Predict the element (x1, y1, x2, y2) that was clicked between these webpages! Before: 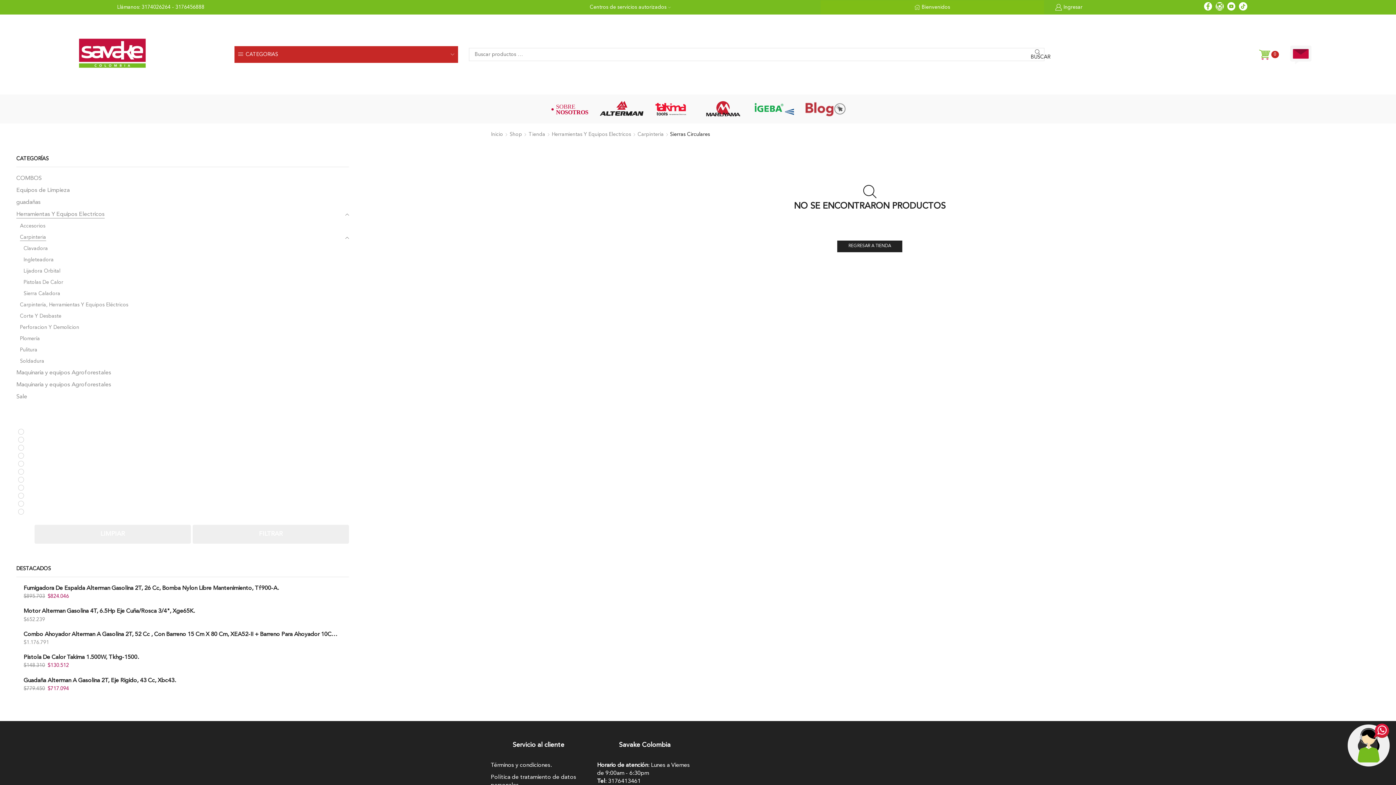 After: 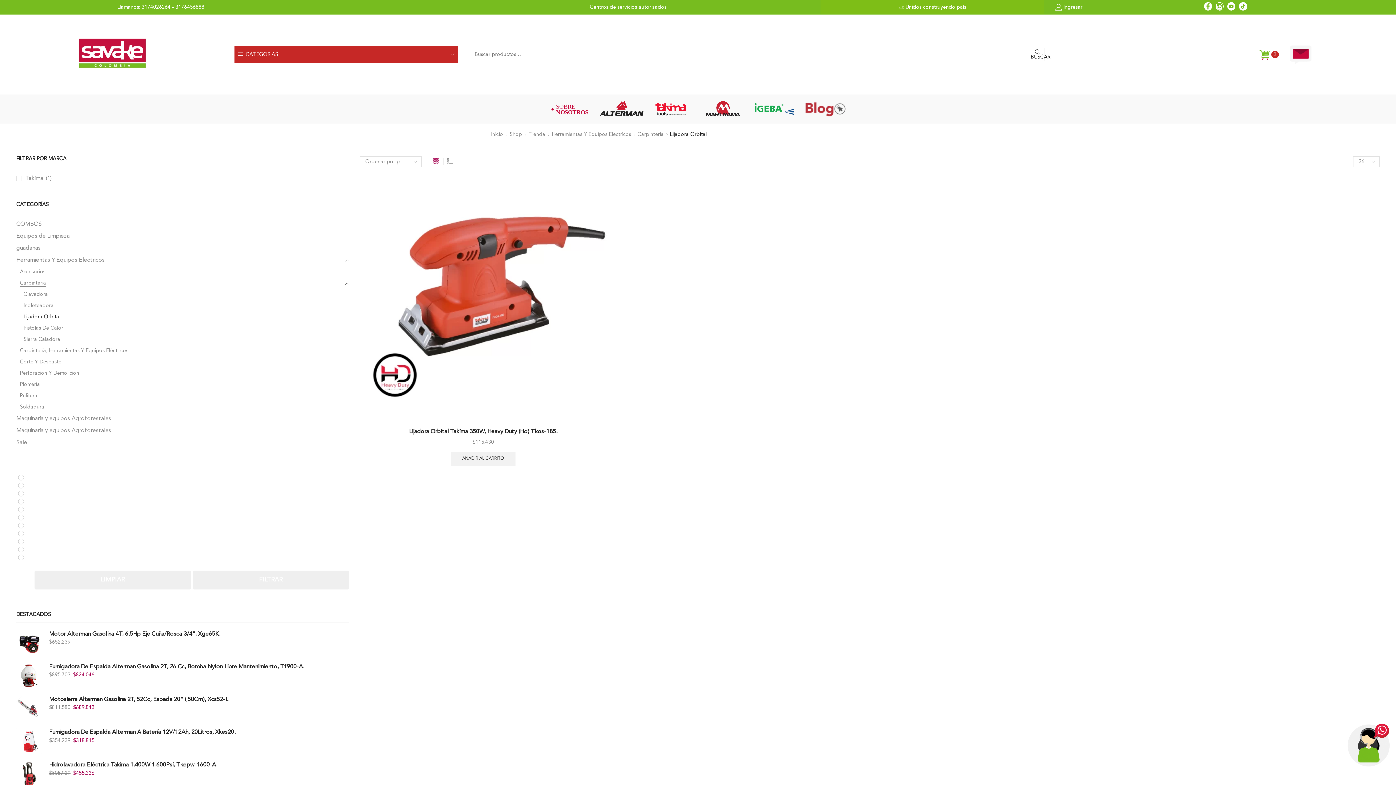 Action: label: Lijadora Orbital bbox: (16, 265, 60, 276)